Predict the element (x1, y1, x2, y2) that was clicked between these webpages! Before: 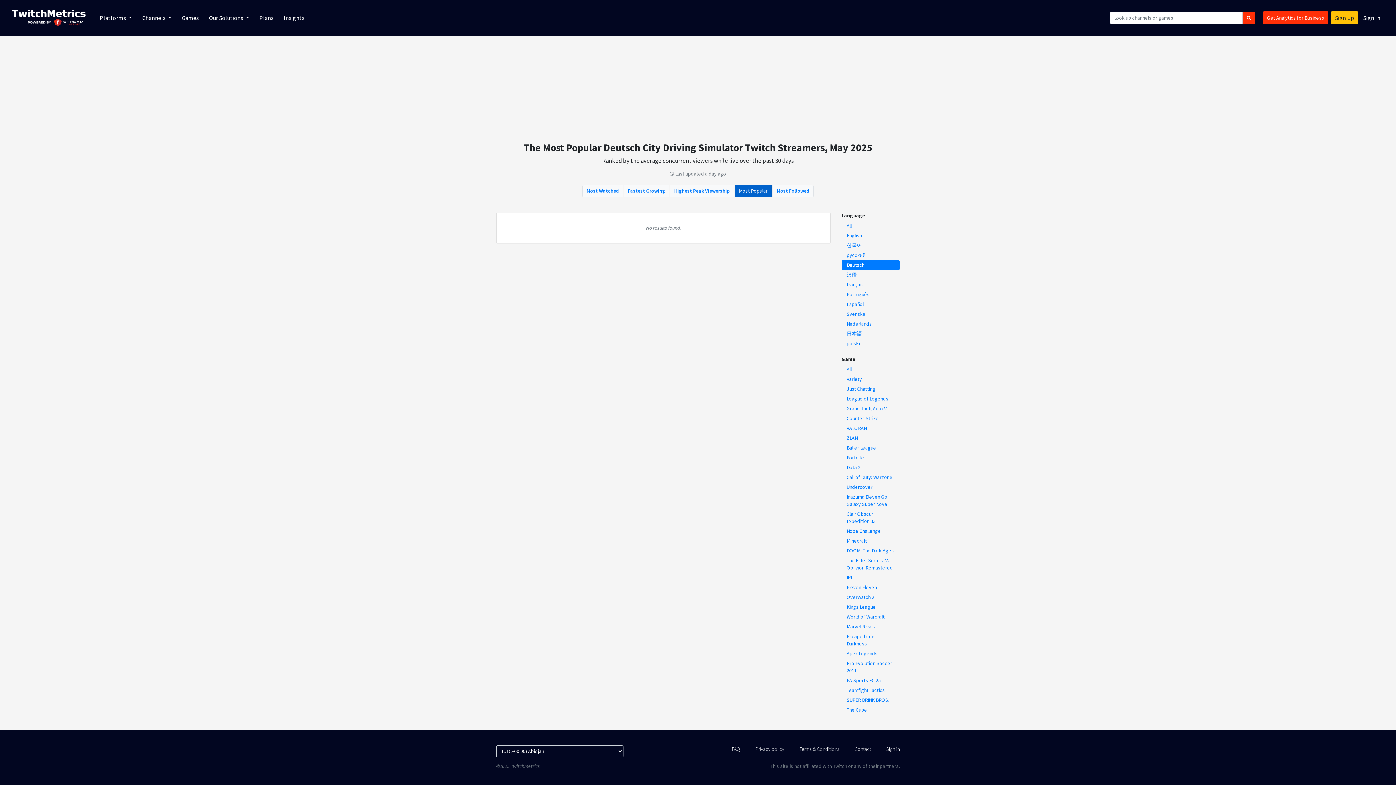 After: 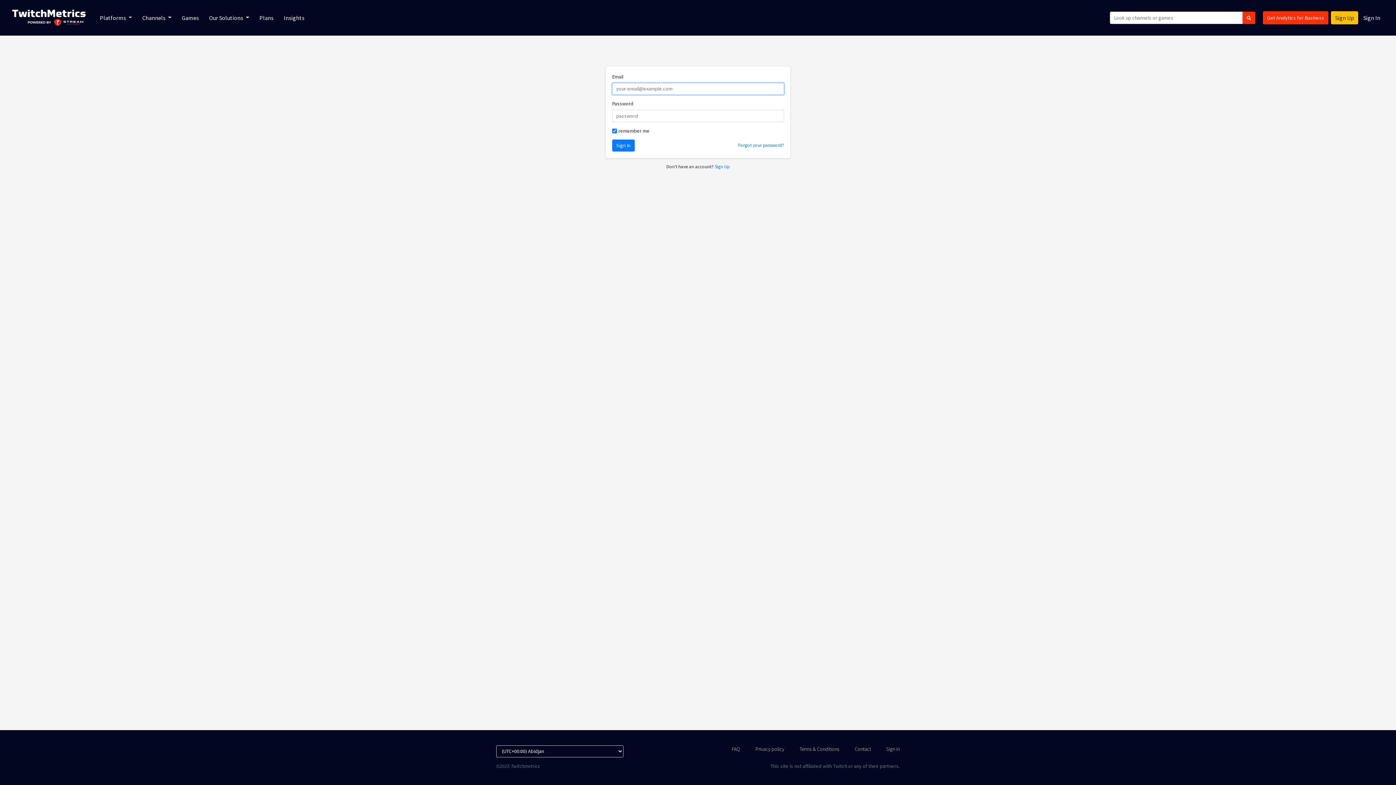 Action: label: Sign in bbox: (886, 745, 900, 757)